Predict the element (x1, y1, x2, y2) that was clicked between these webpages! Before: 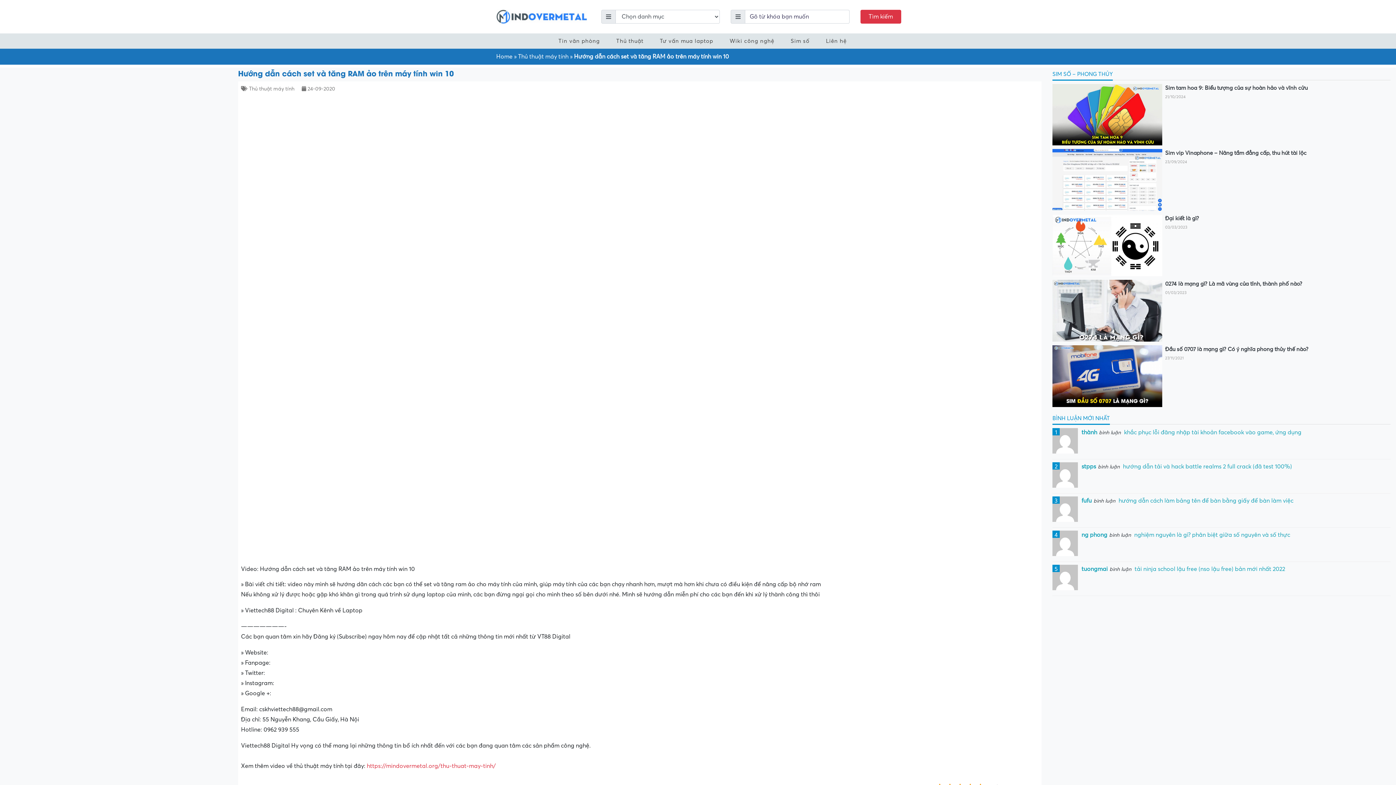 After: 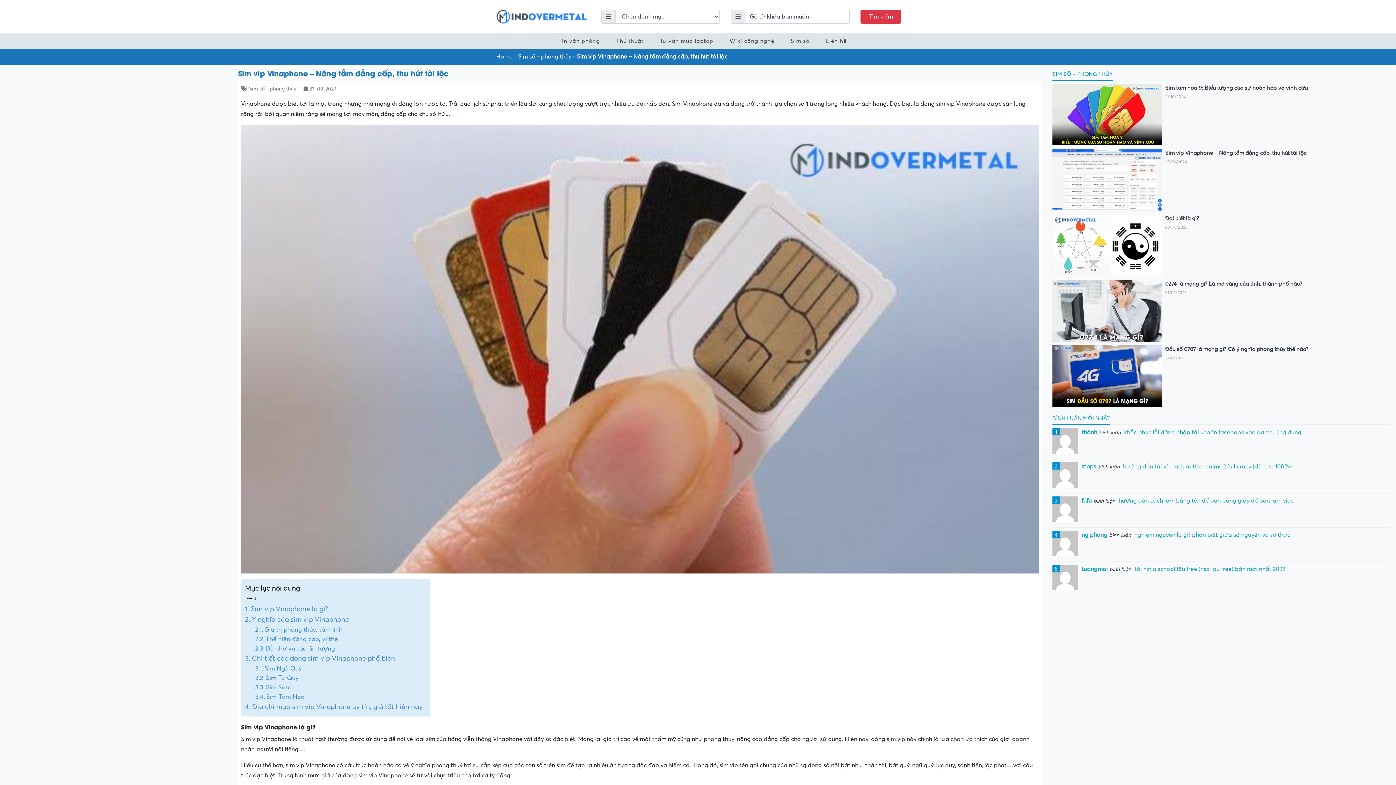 Action: bbox: (1052, 149, 1162, 210)